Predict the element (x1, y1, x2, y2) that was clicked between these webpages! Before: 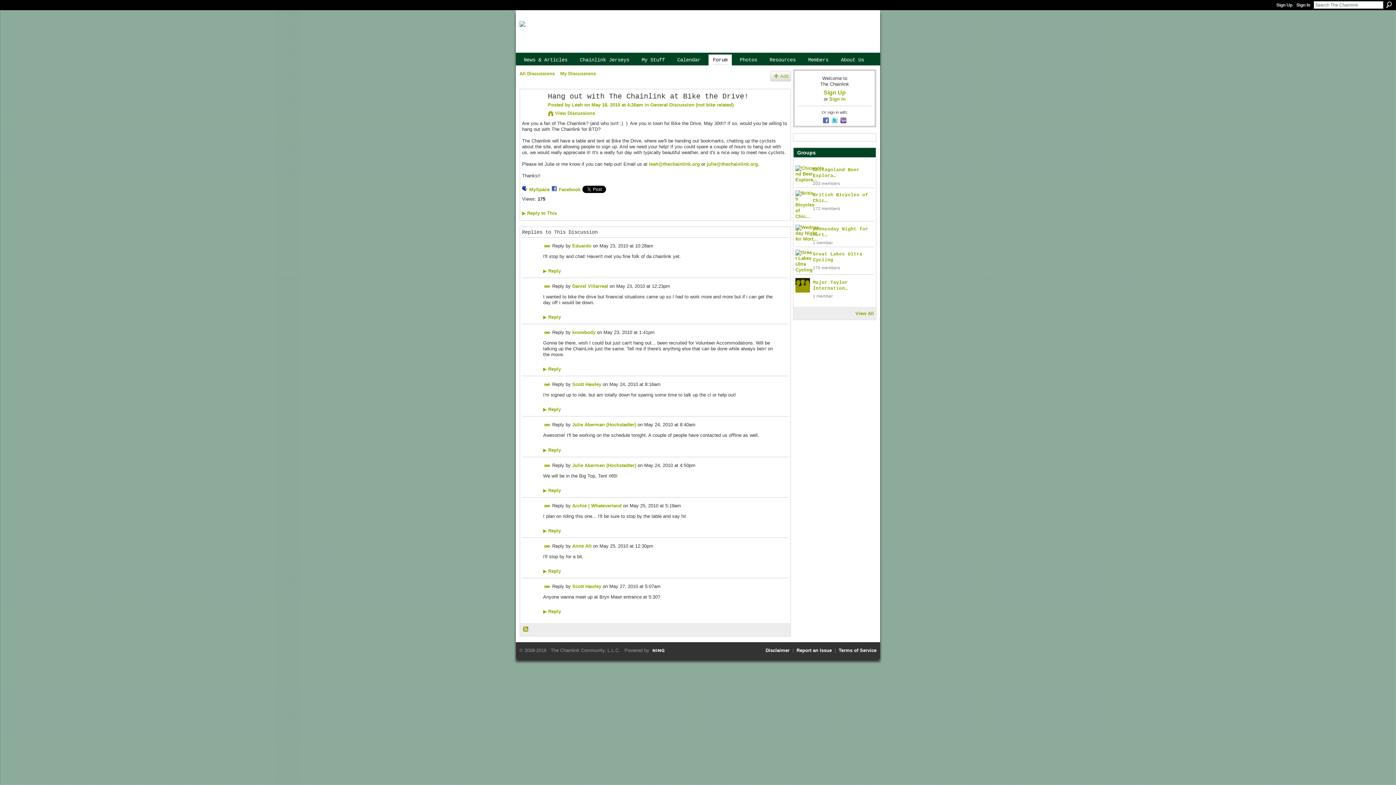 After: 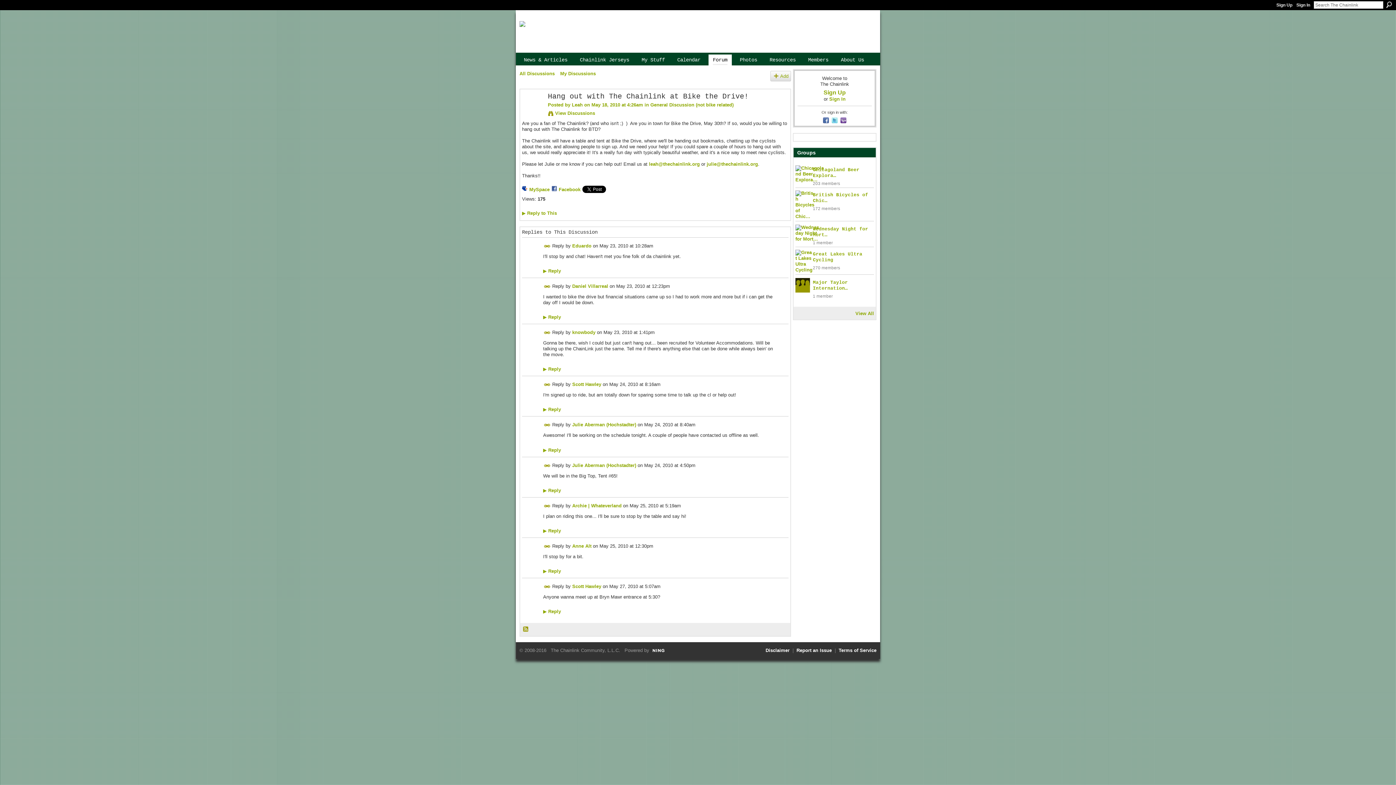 Action: label: Permalink bbox: (544, 421, 550, 428)